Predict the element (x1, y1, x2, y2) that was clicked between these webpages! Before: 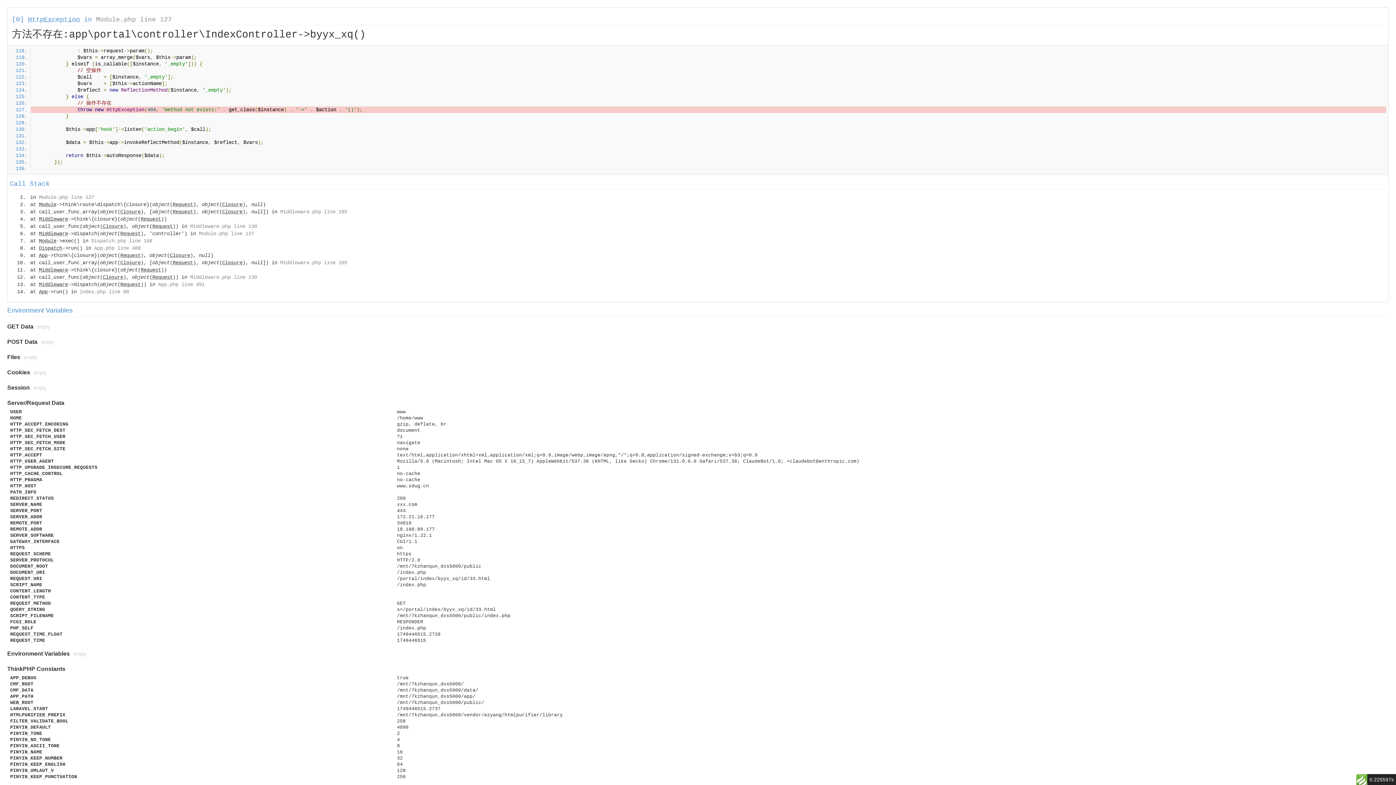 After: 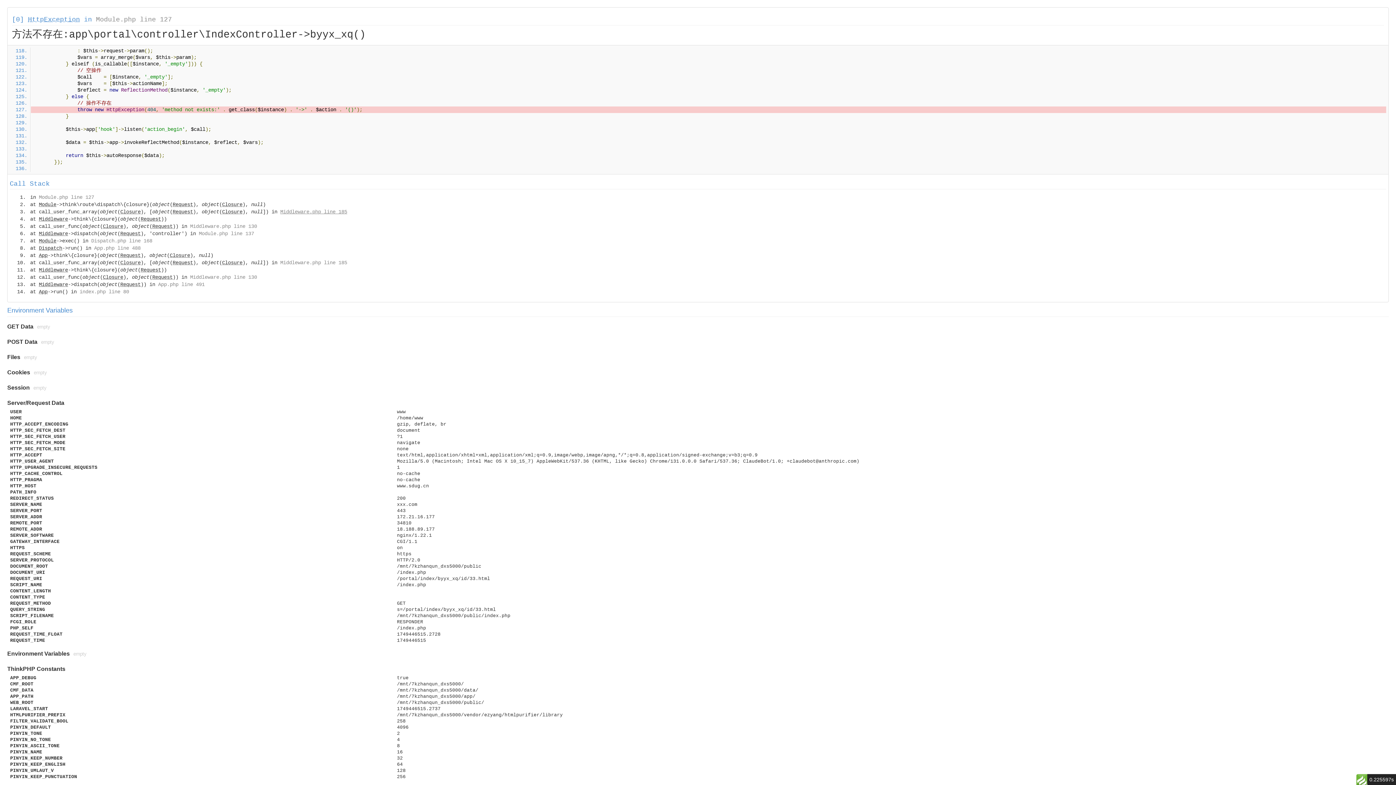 Action: bbox: (280, 209, 347, 214) label: Middleware.php line 185